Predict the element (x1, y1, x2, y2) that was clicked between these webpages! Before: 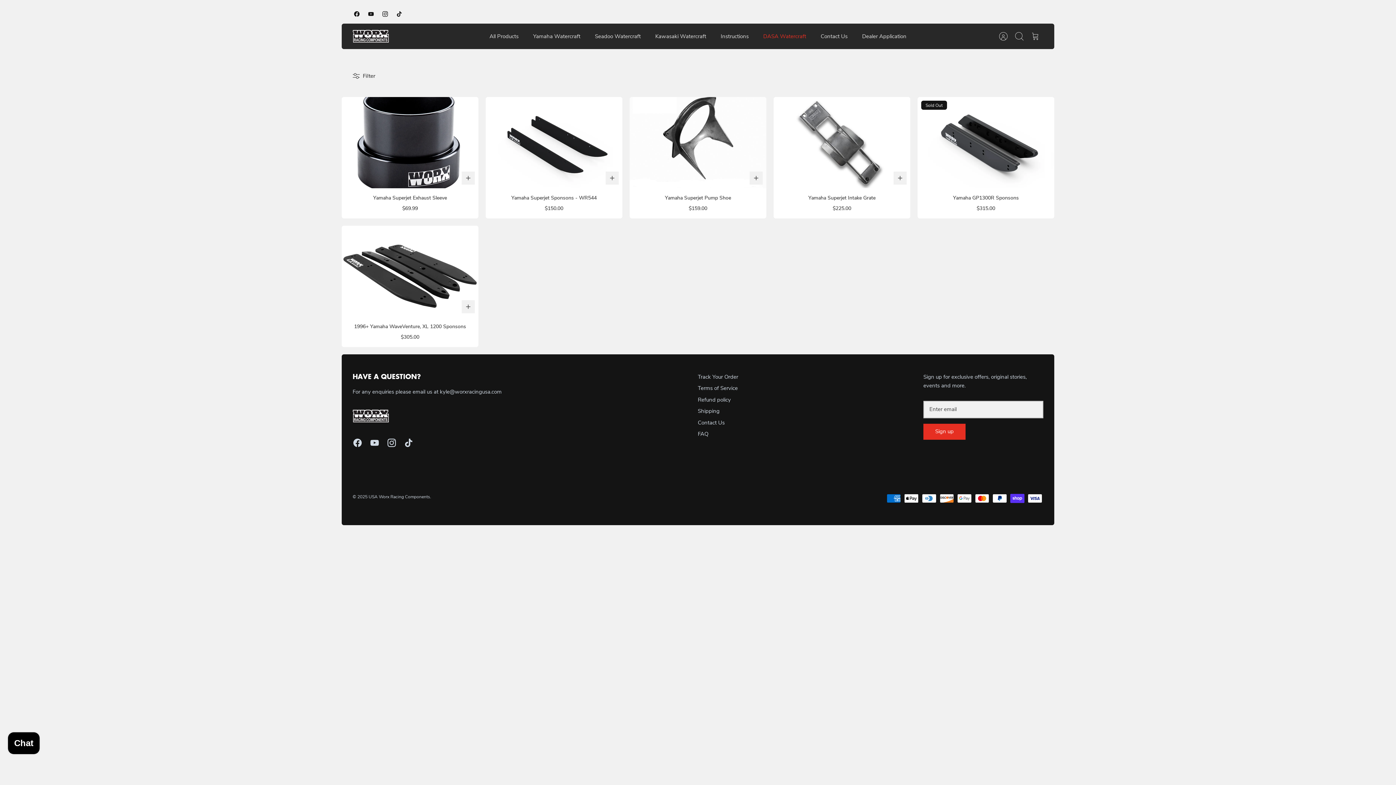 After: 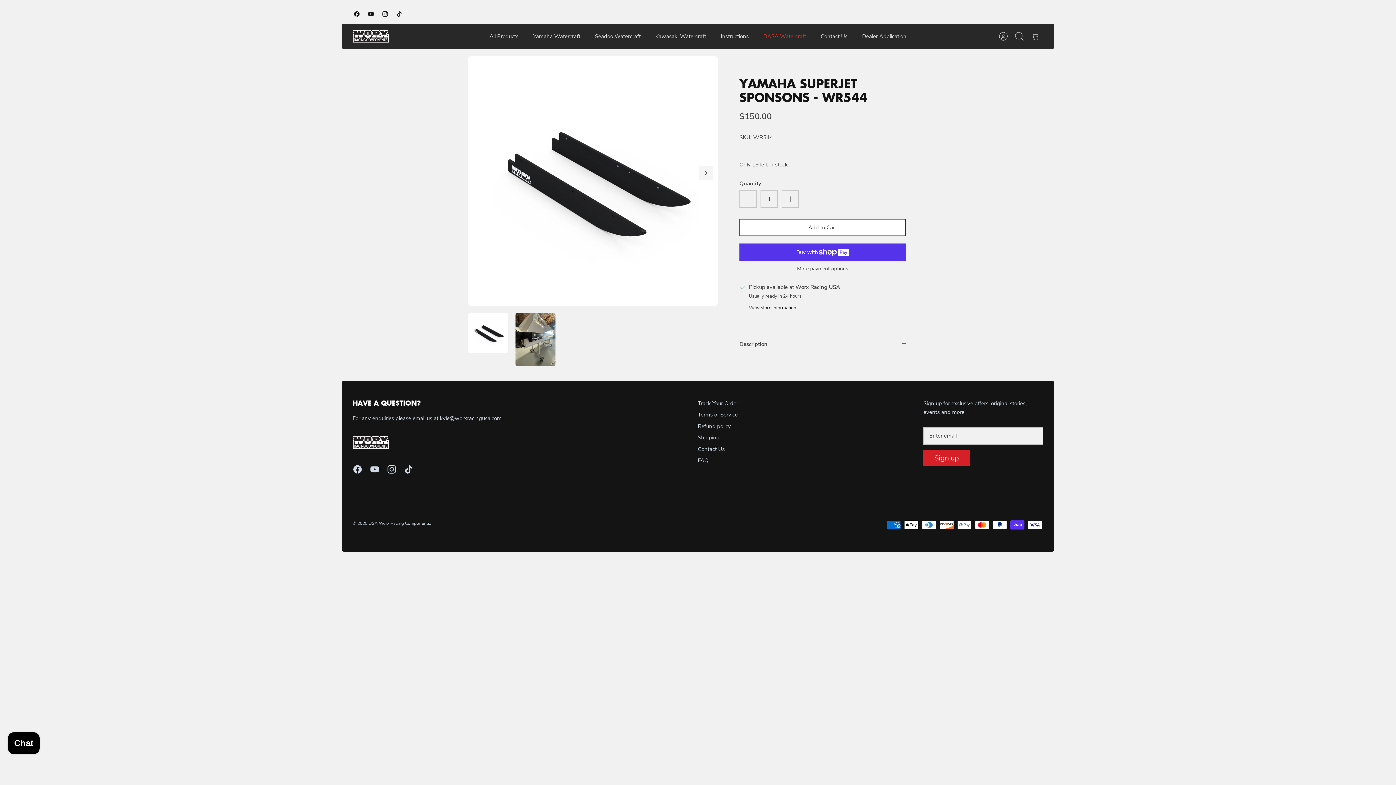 Action: bbox: (490, 194, 617, 202) label: Yamaha Superjet Sponsons - WR544